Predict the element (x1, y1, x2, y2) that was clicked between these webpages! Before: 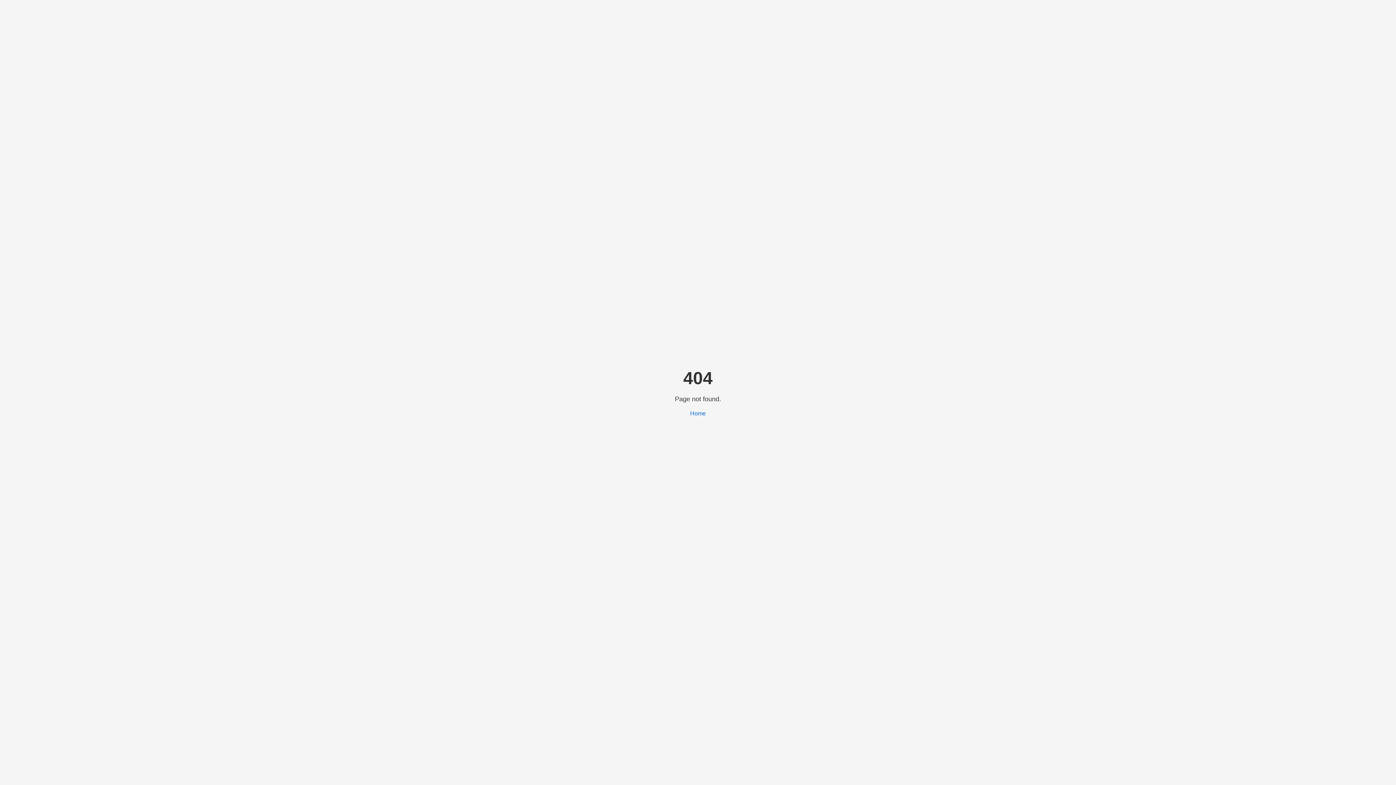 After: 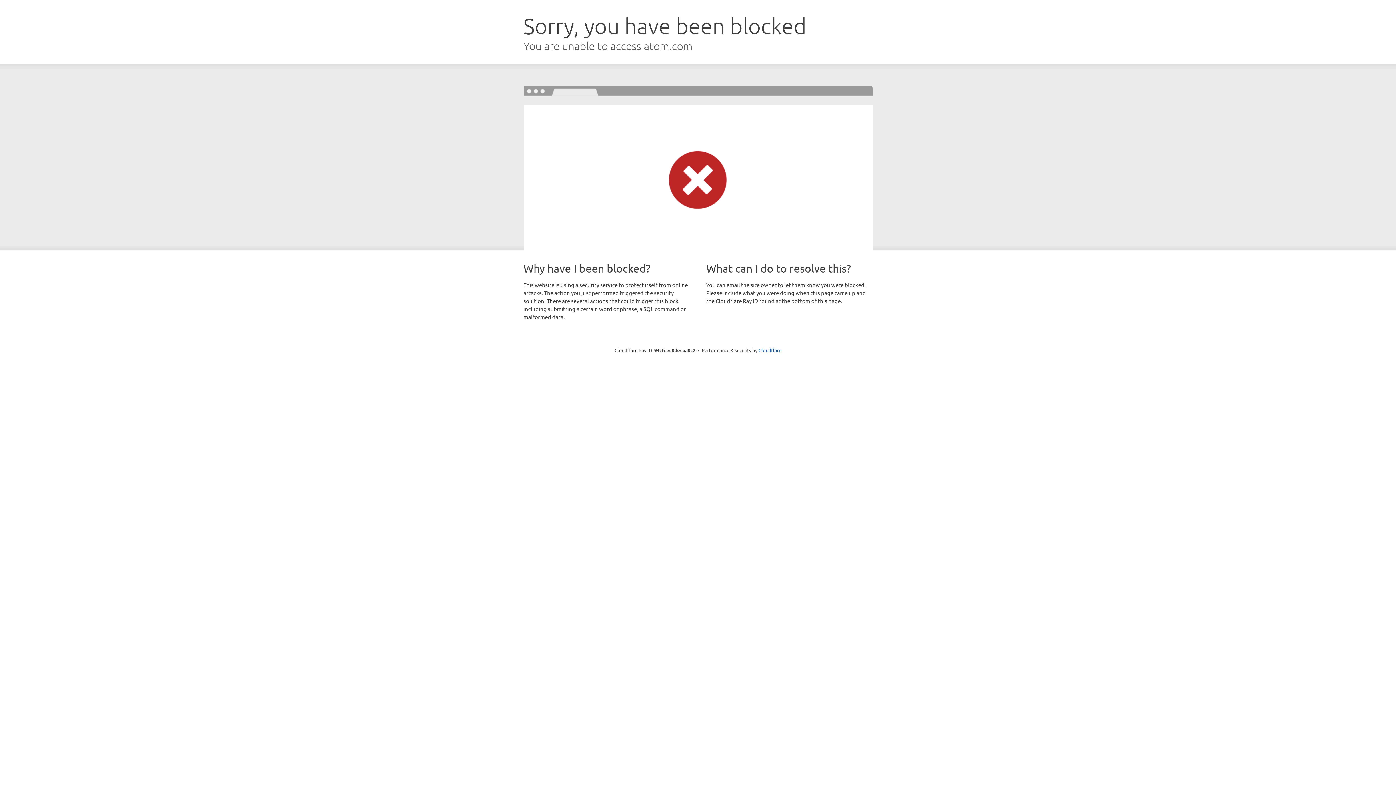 Action: label: Home bbox: (690, 410, 706, 416)